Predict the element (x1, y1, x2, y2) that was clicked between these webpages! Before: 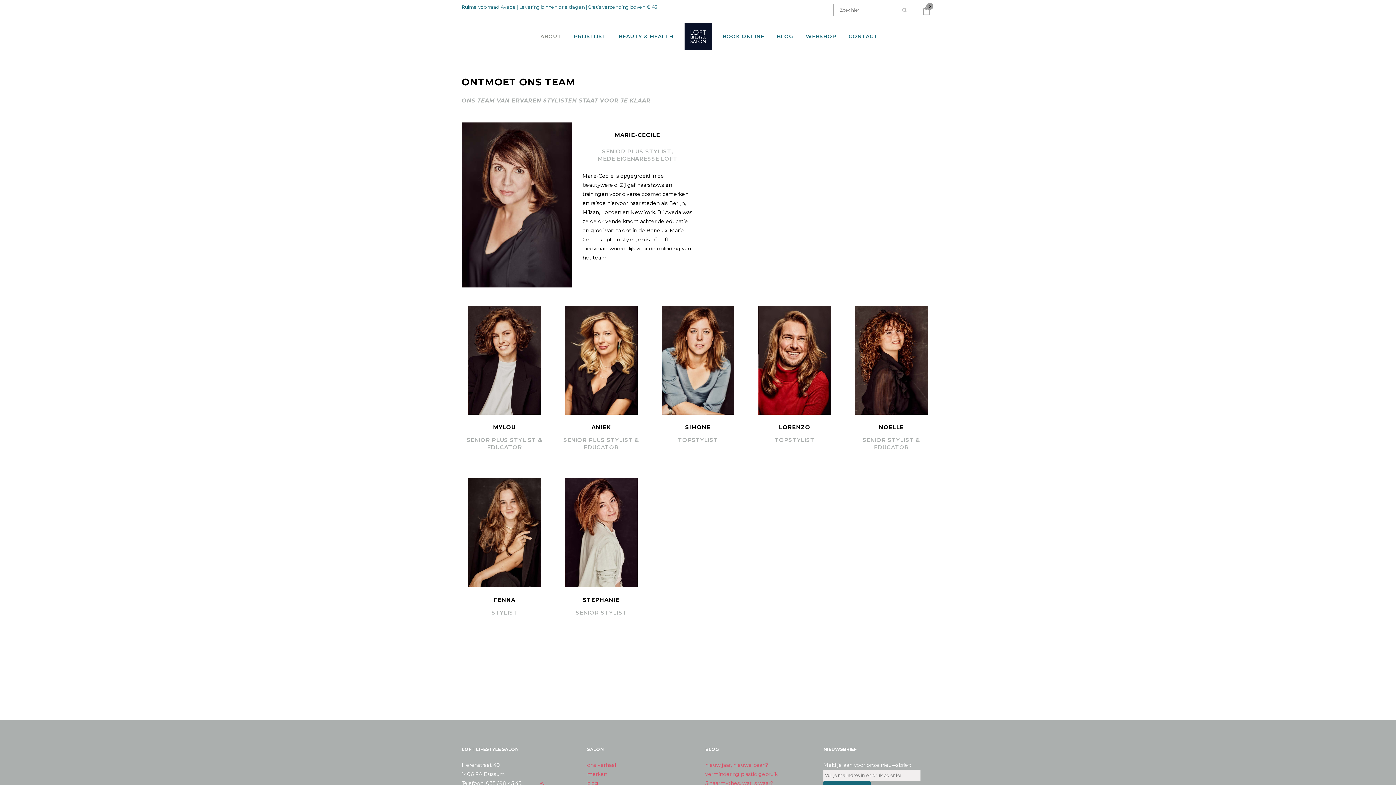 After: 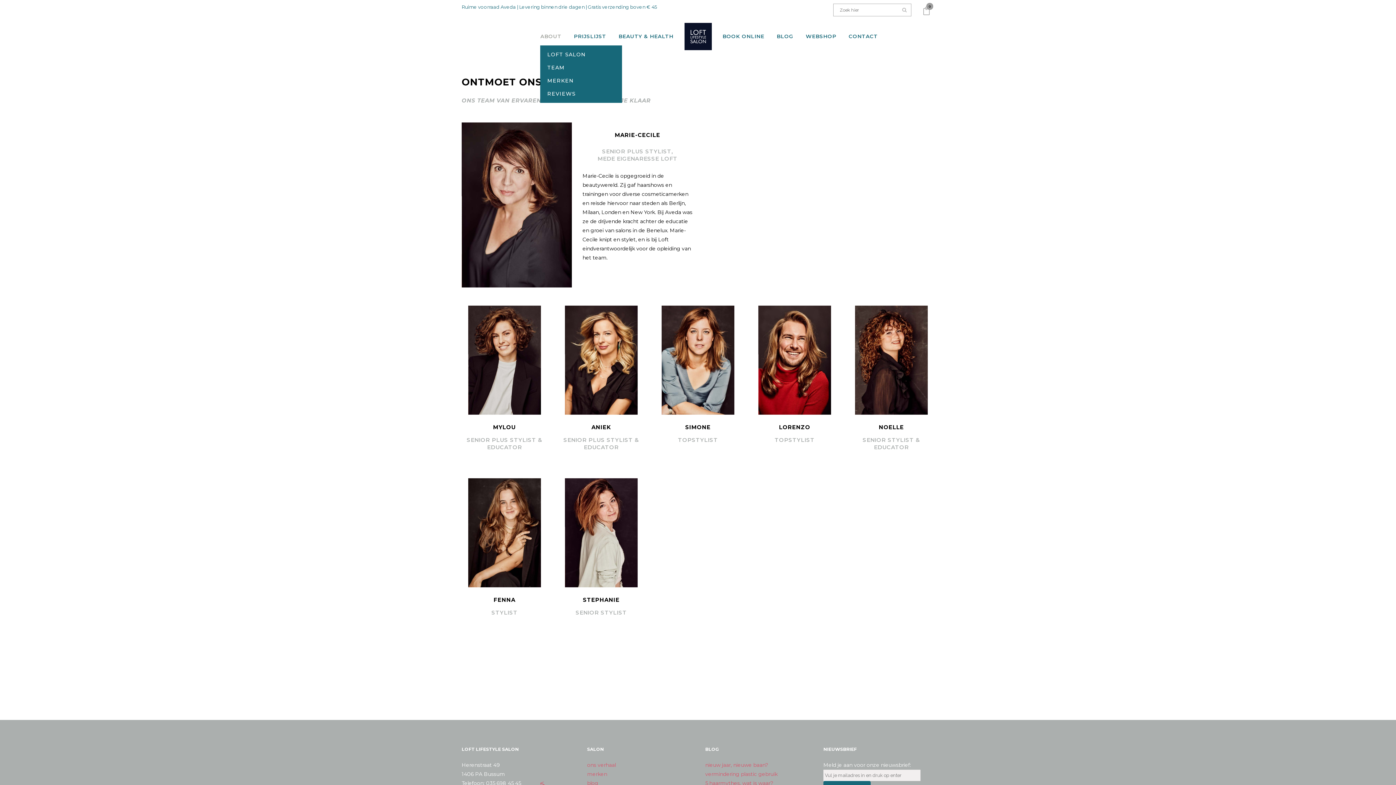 Action: label: ABOUT bbox: (534, 18, 567, 54)